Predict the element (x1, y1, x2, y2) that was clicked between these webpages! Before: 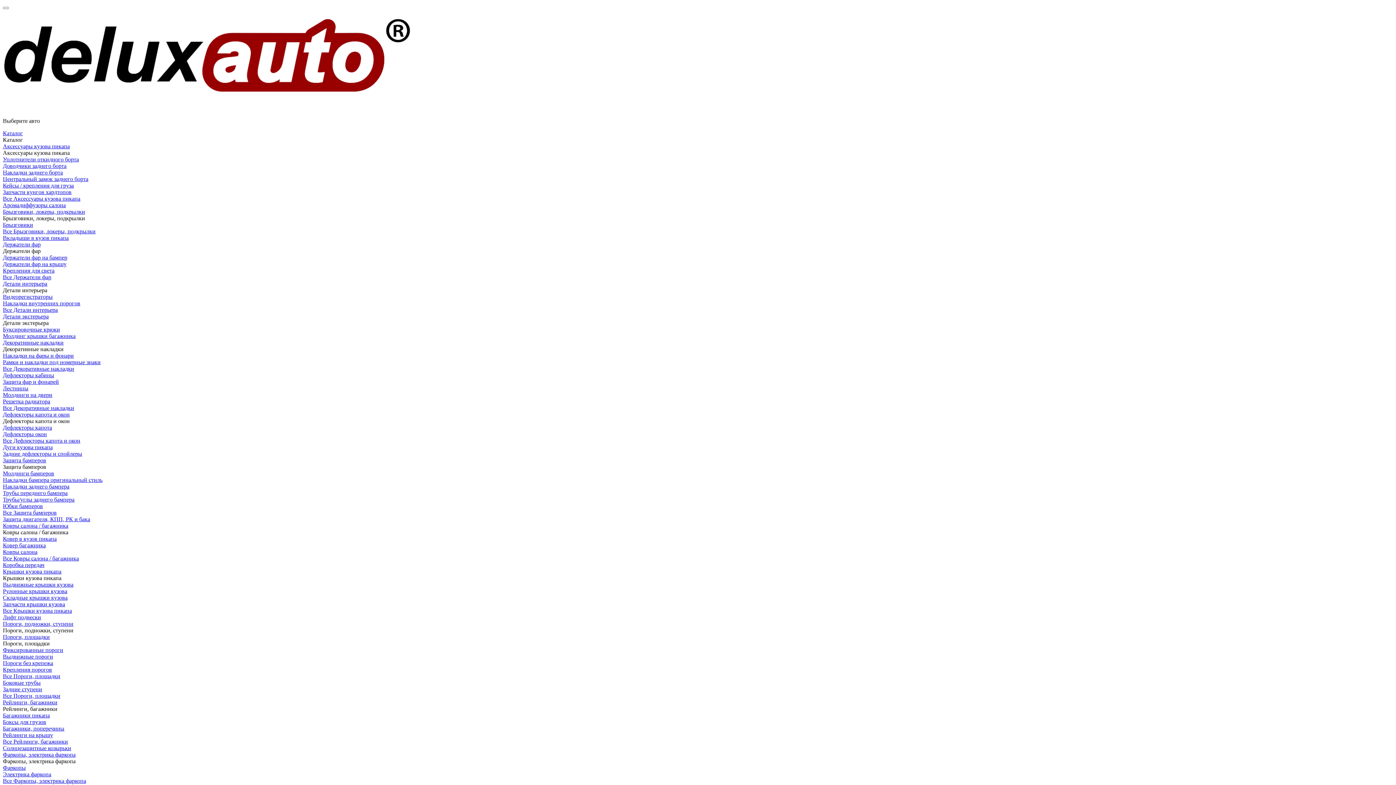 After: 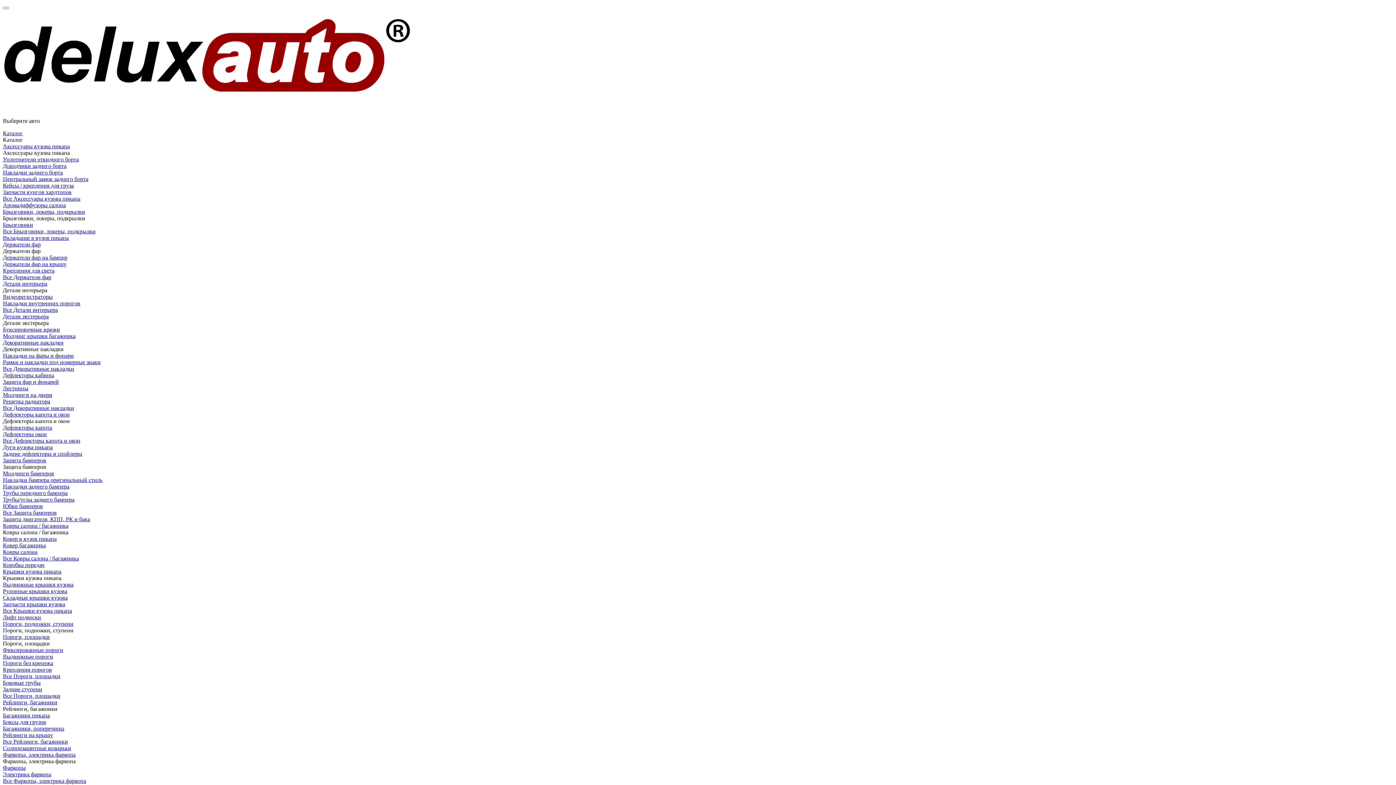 Action: label: Ковры салона / багажника bbox: (2, 522, 68, 529)